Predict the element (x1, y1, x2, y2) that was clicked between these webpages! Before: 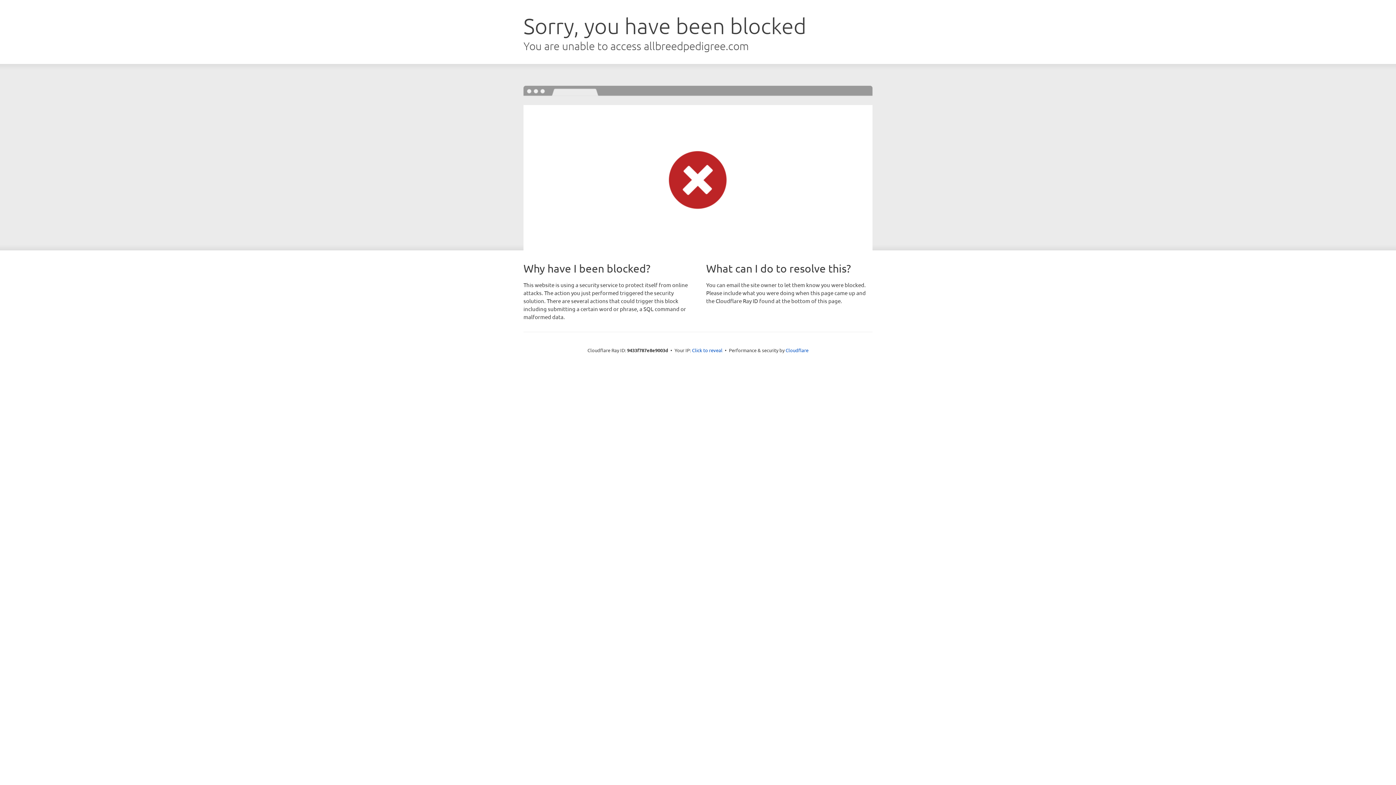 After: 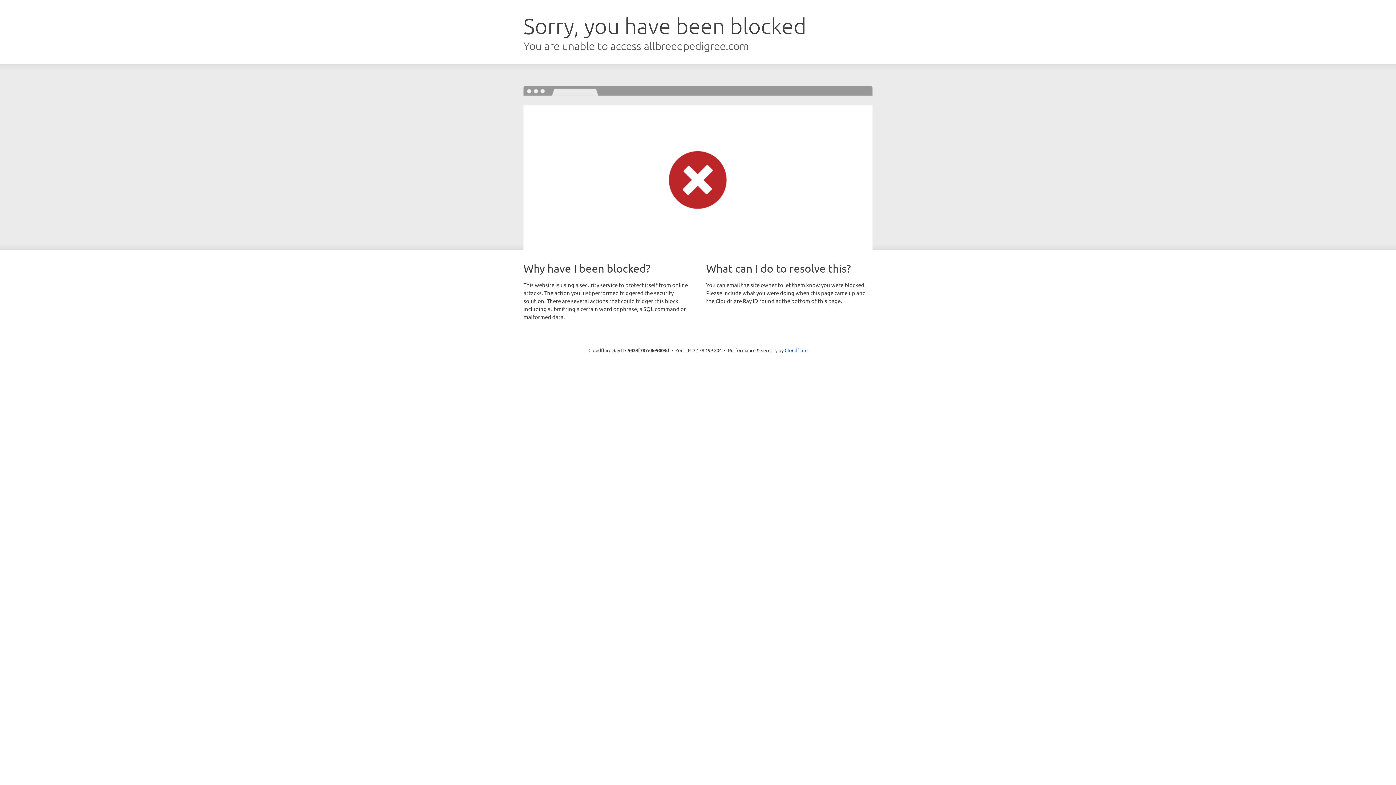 Action: bbox: (692, 346, 722, 353) label: Click to reveal